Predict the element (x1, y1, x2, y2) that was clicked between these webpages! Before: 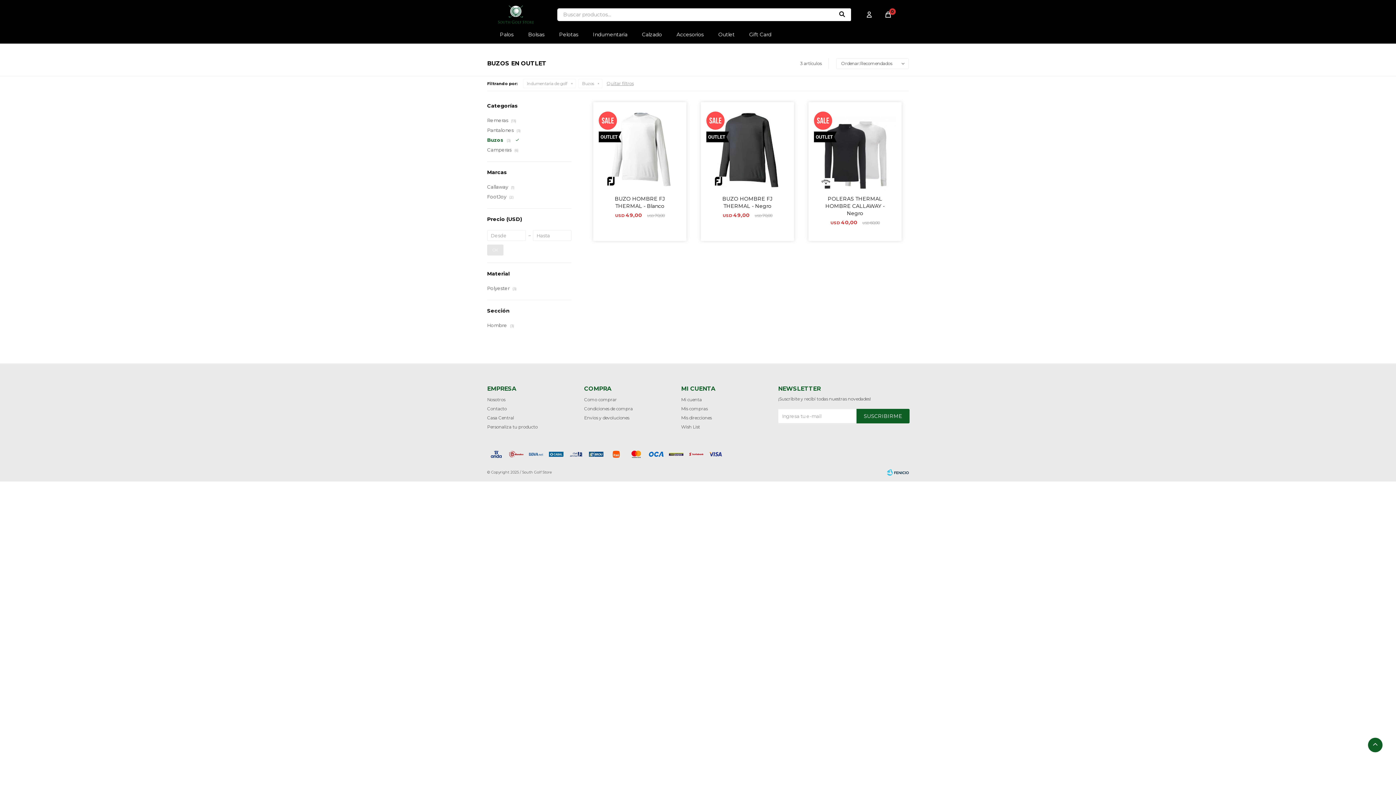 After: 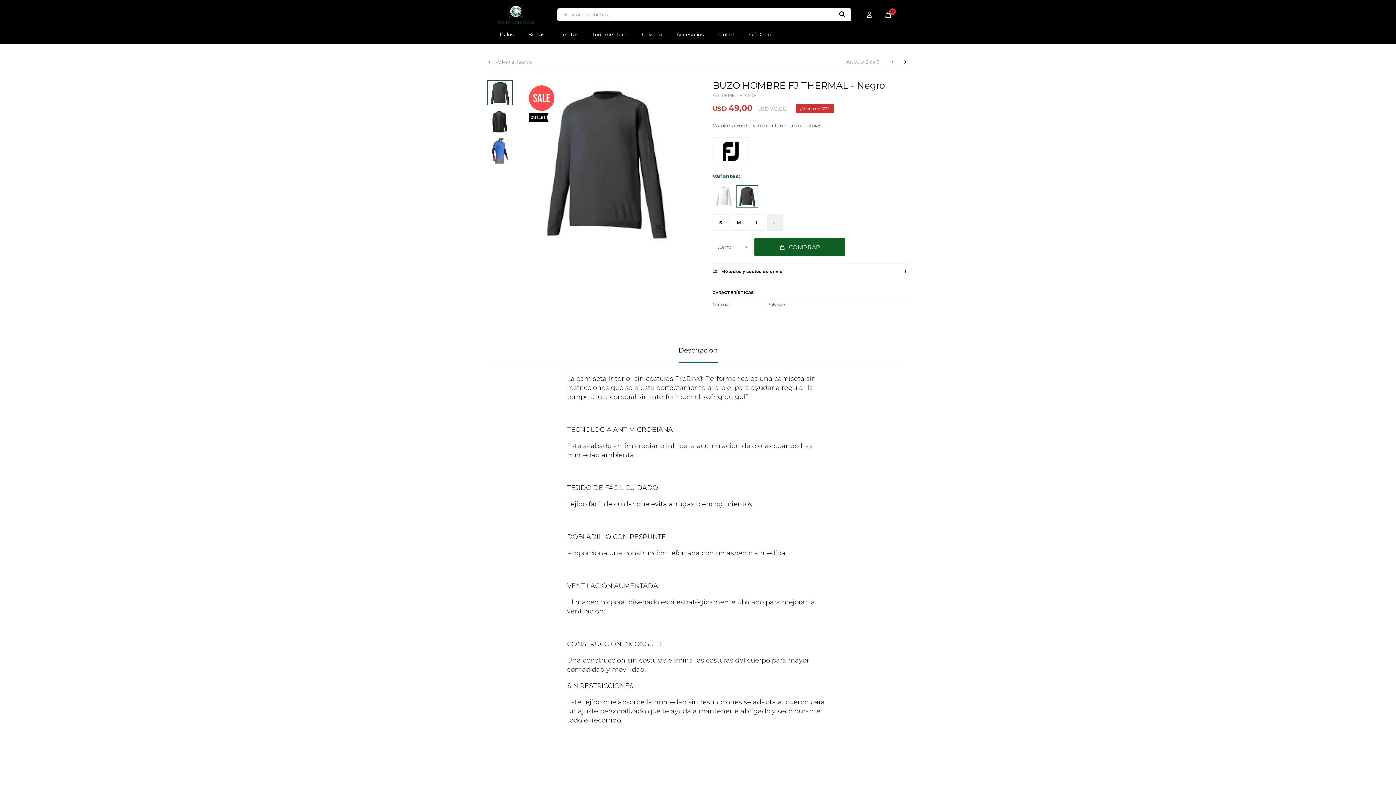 Action: bbox: (706, 107, 788, 189)